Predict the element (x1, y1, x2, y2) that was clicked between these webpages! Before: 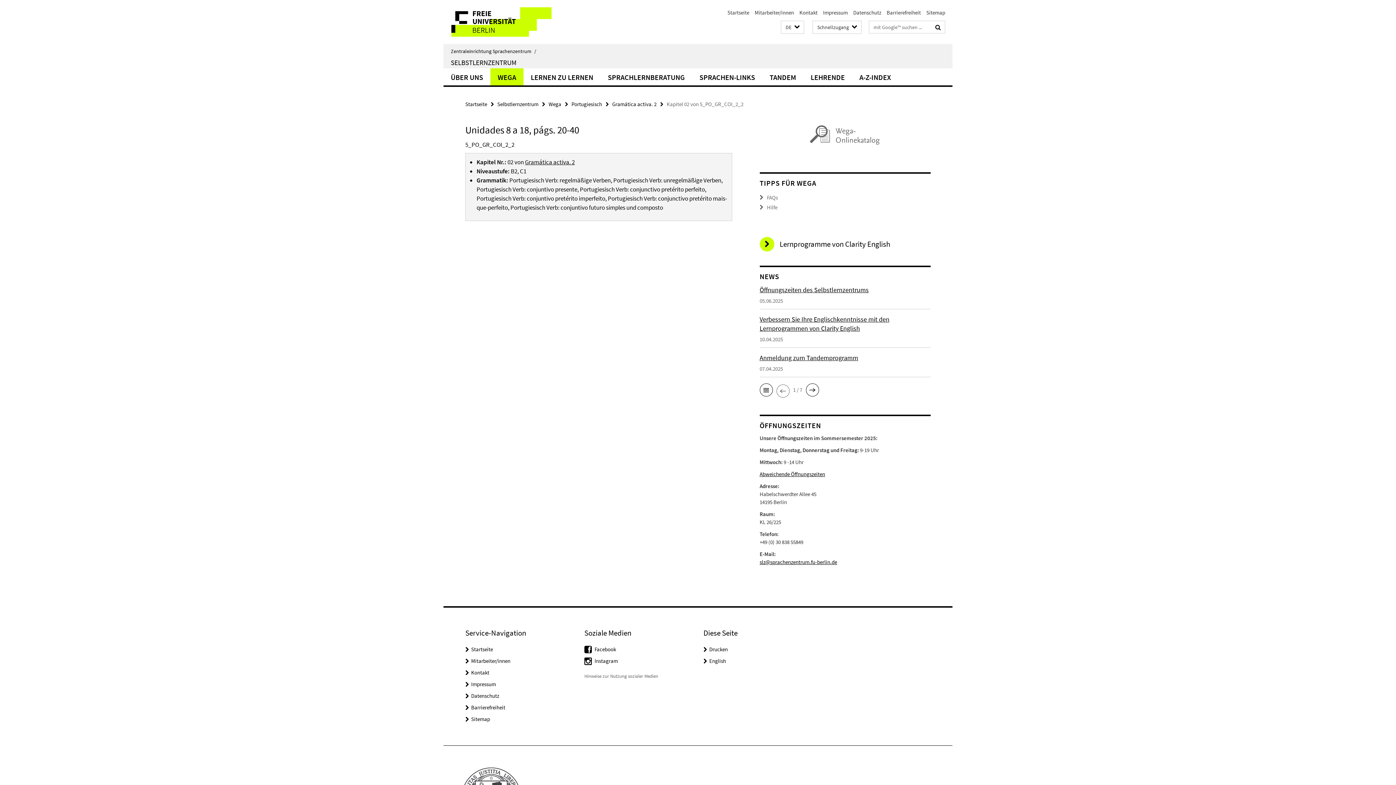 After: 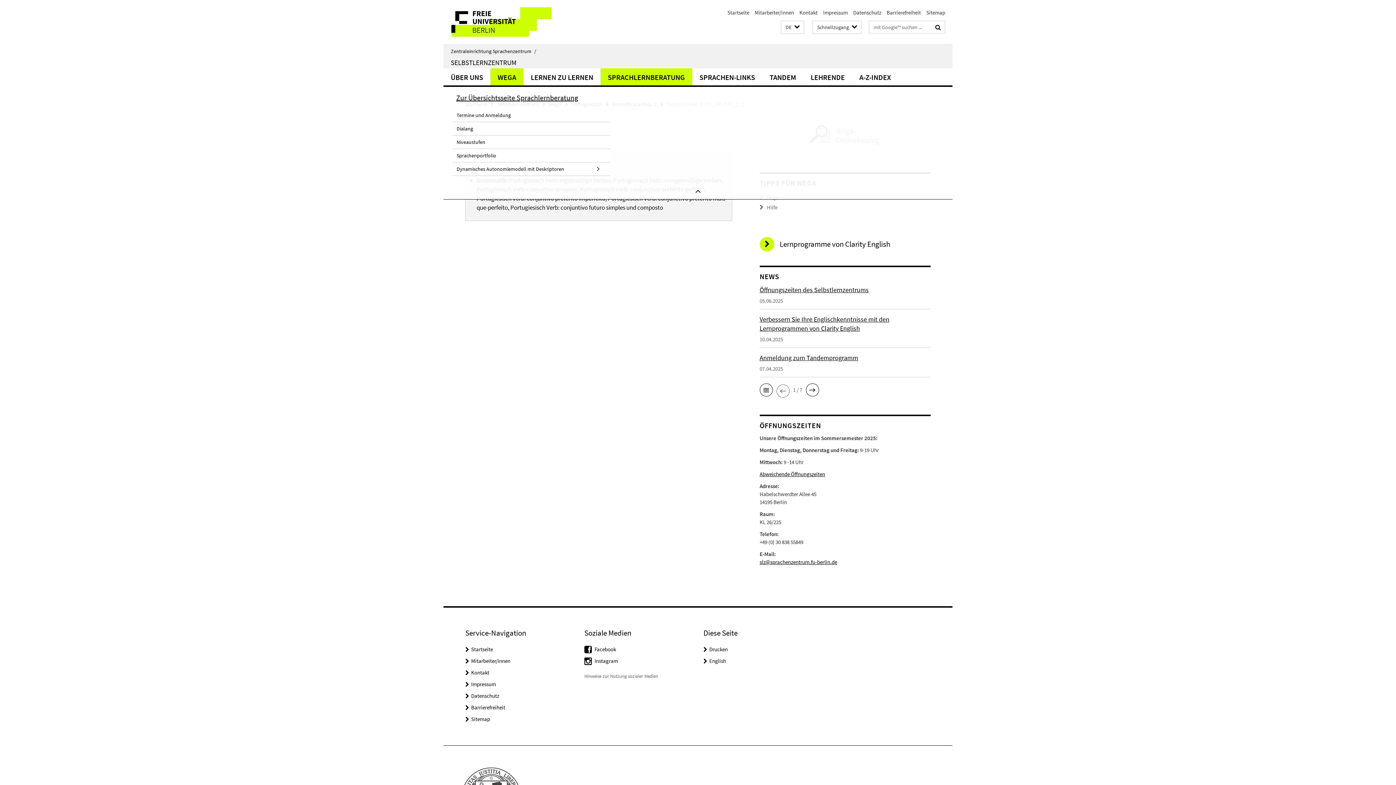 Action: label: SPRACHLERNBERATUNG bbox: (600, 68, 692, 85)